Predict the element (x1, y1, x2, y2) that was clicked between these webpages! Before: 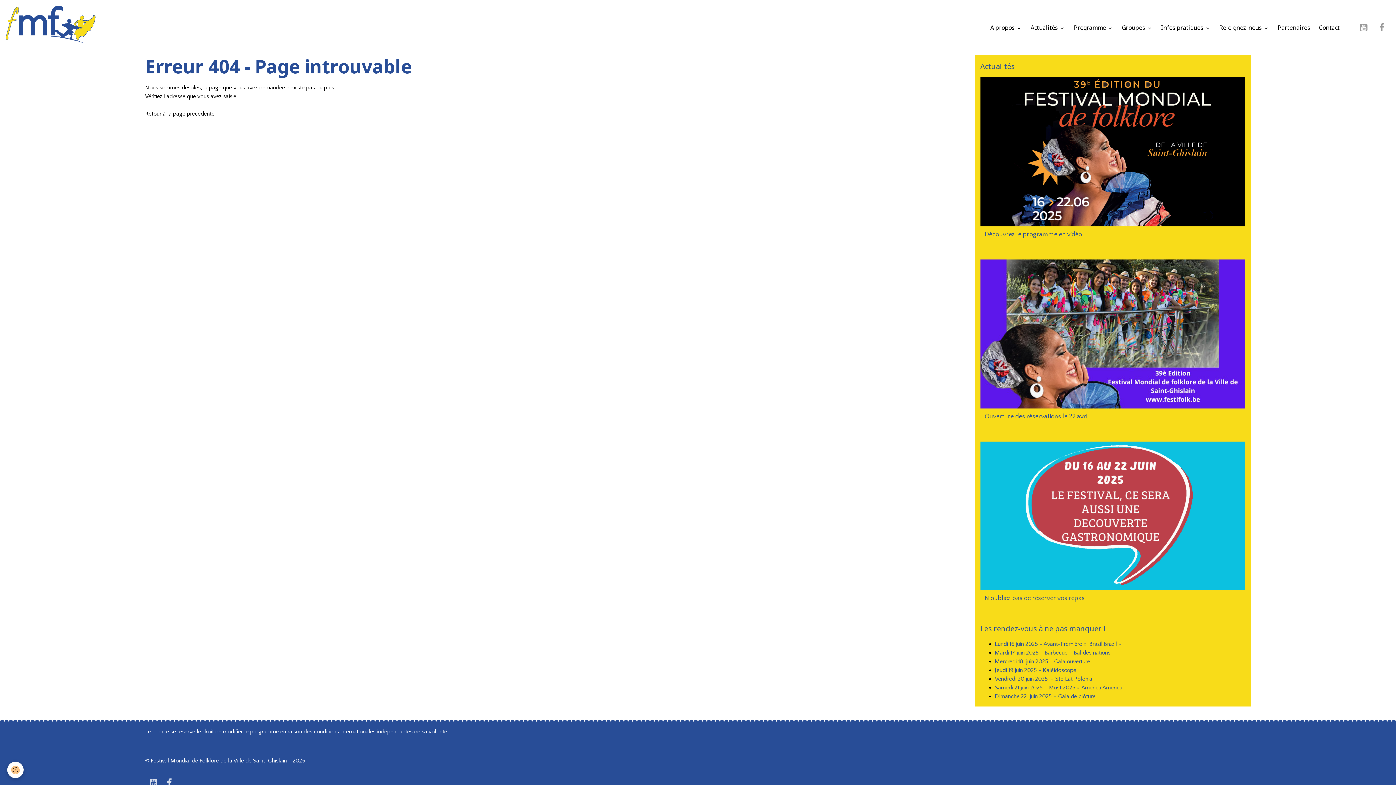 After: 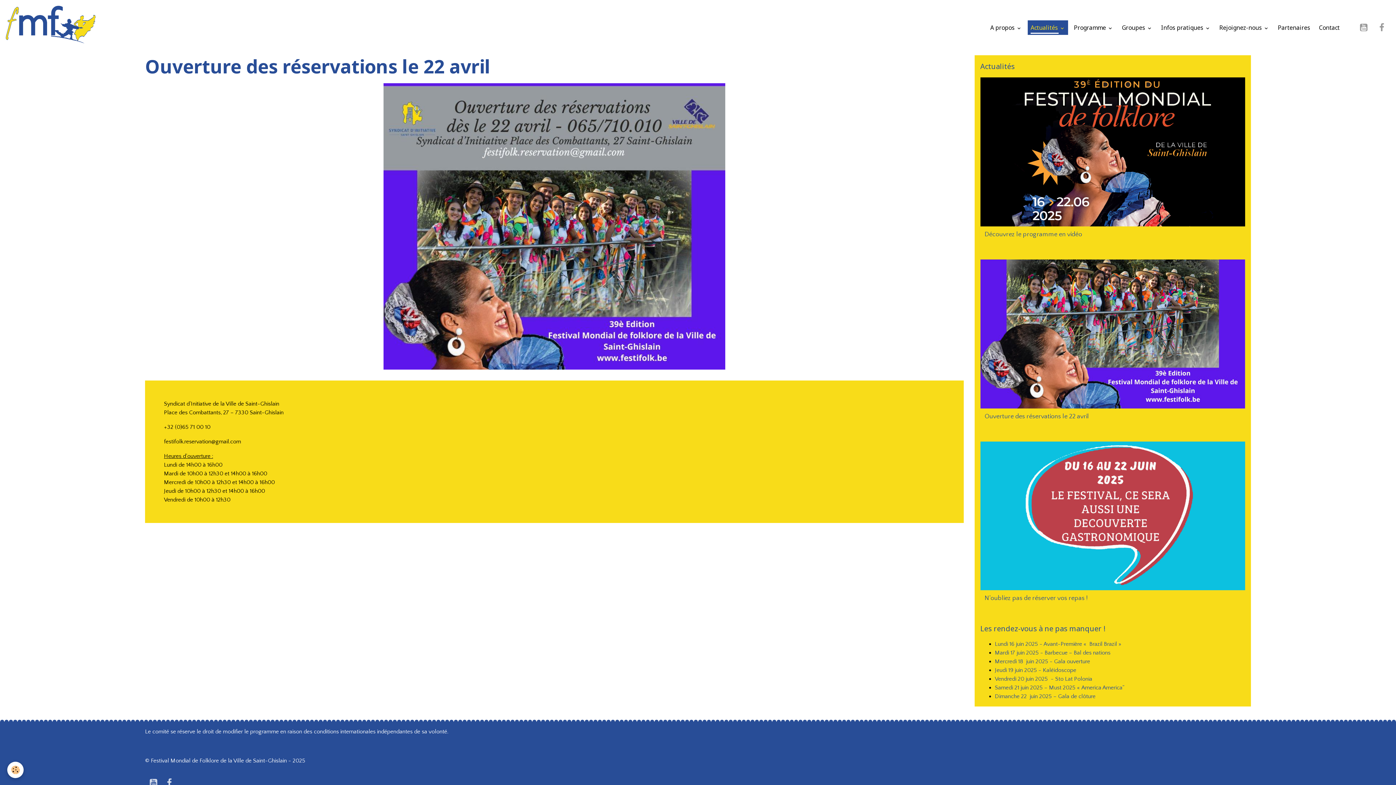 Action: bbox: (984, 412, 1241, 420) label: Ouverture des réservations le 22 avril